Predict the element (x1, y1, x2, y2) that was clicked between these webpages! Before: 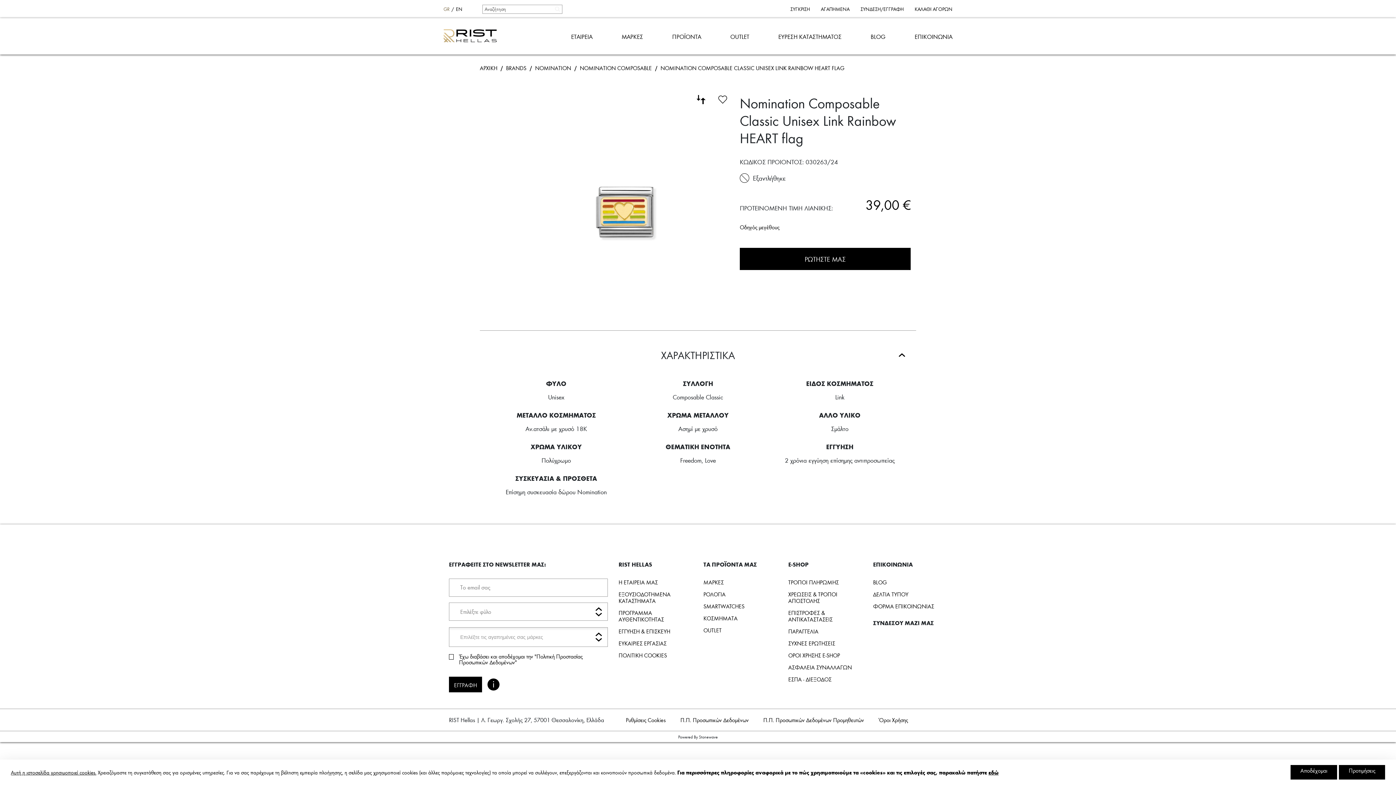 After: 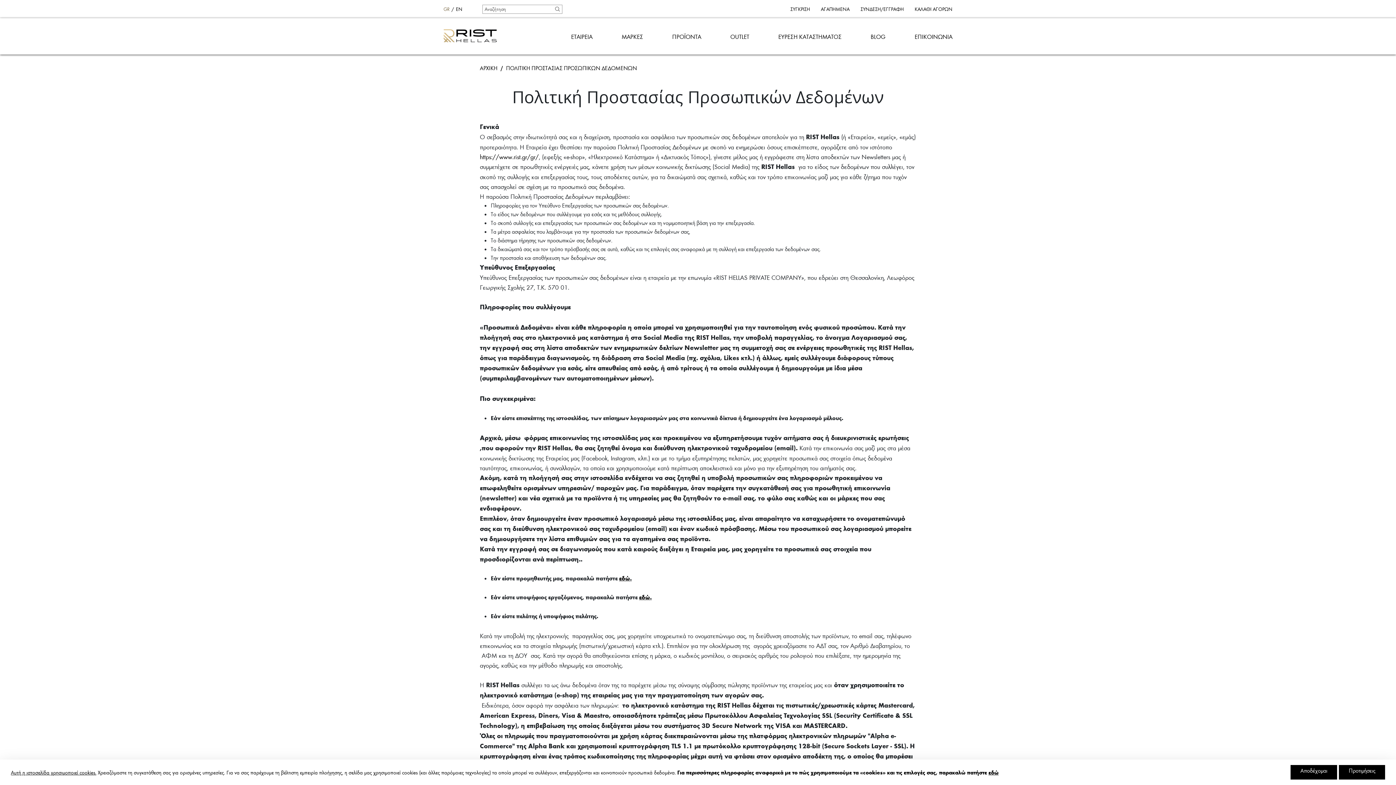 Action: label: Π.Π. Προσωπικών Δεδομένων bbox: (680, 716, 748, 723)